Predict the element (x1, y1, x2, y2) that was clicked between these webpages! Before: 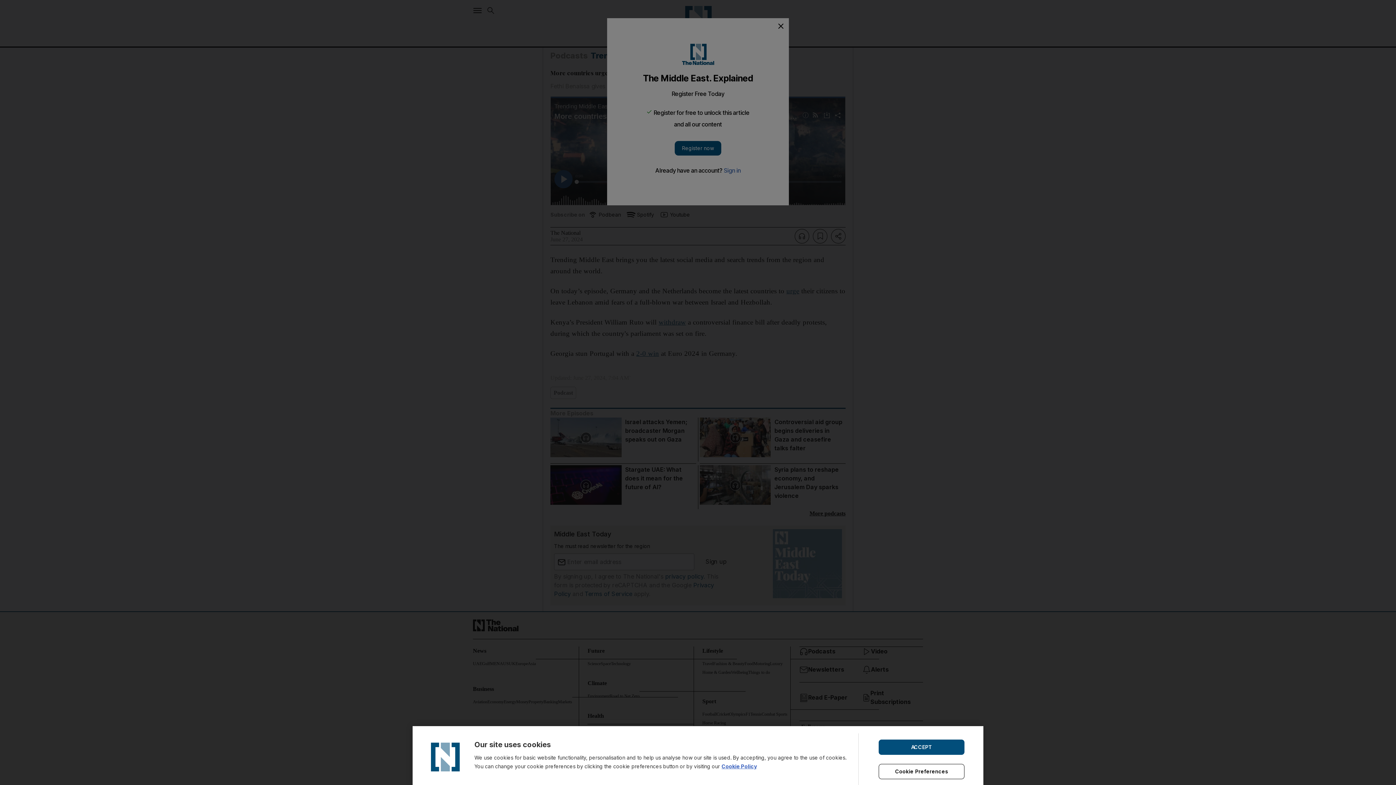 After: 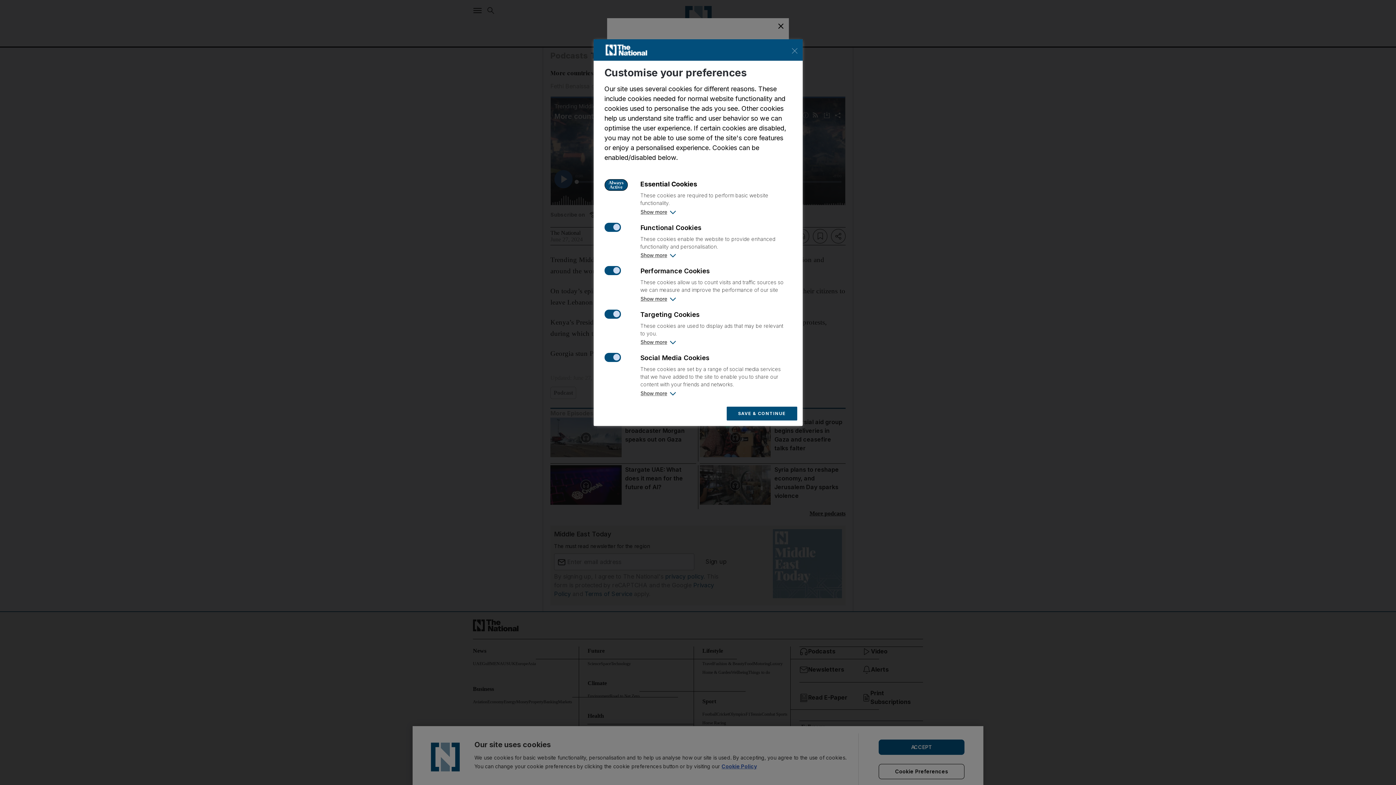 Action: label: Cookie Preferences bbox: (878, 764, 964, 779)